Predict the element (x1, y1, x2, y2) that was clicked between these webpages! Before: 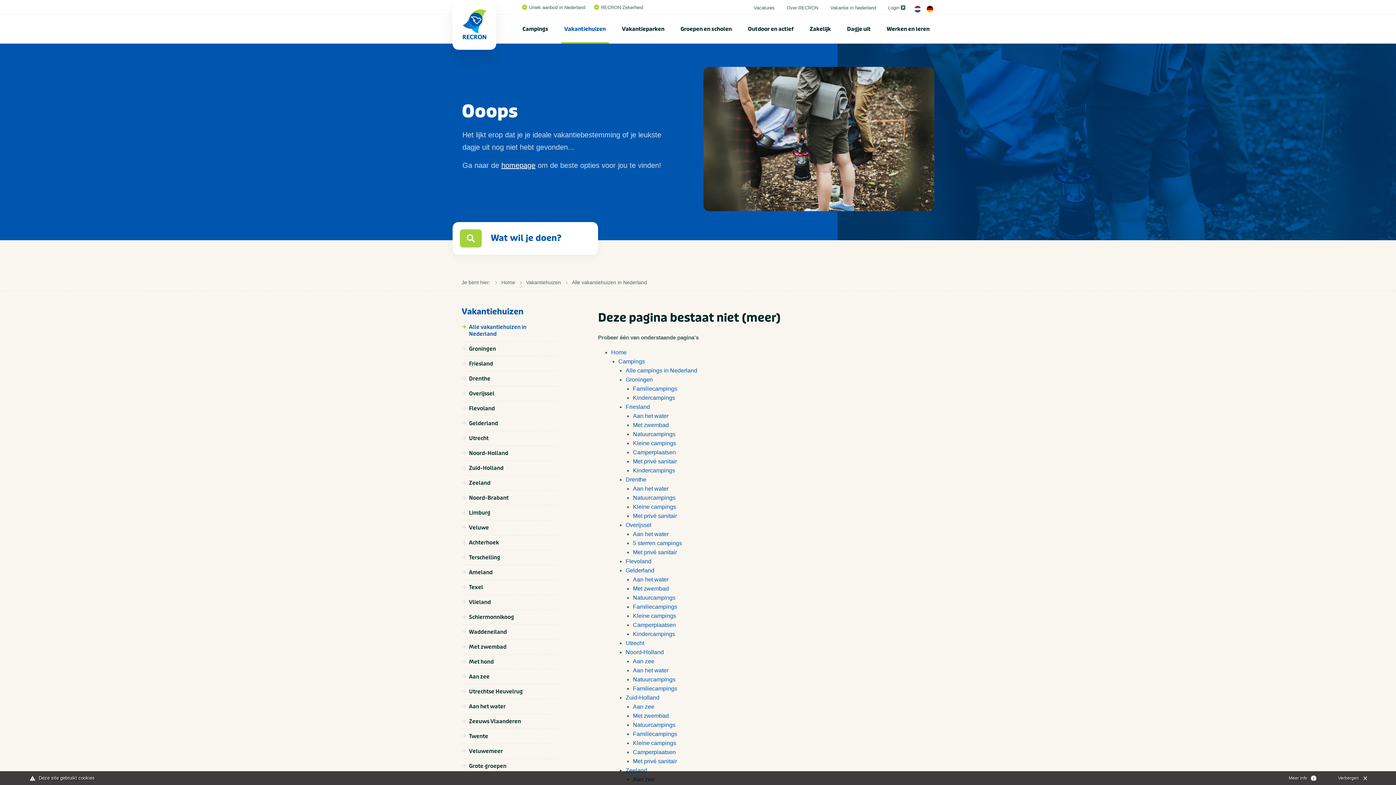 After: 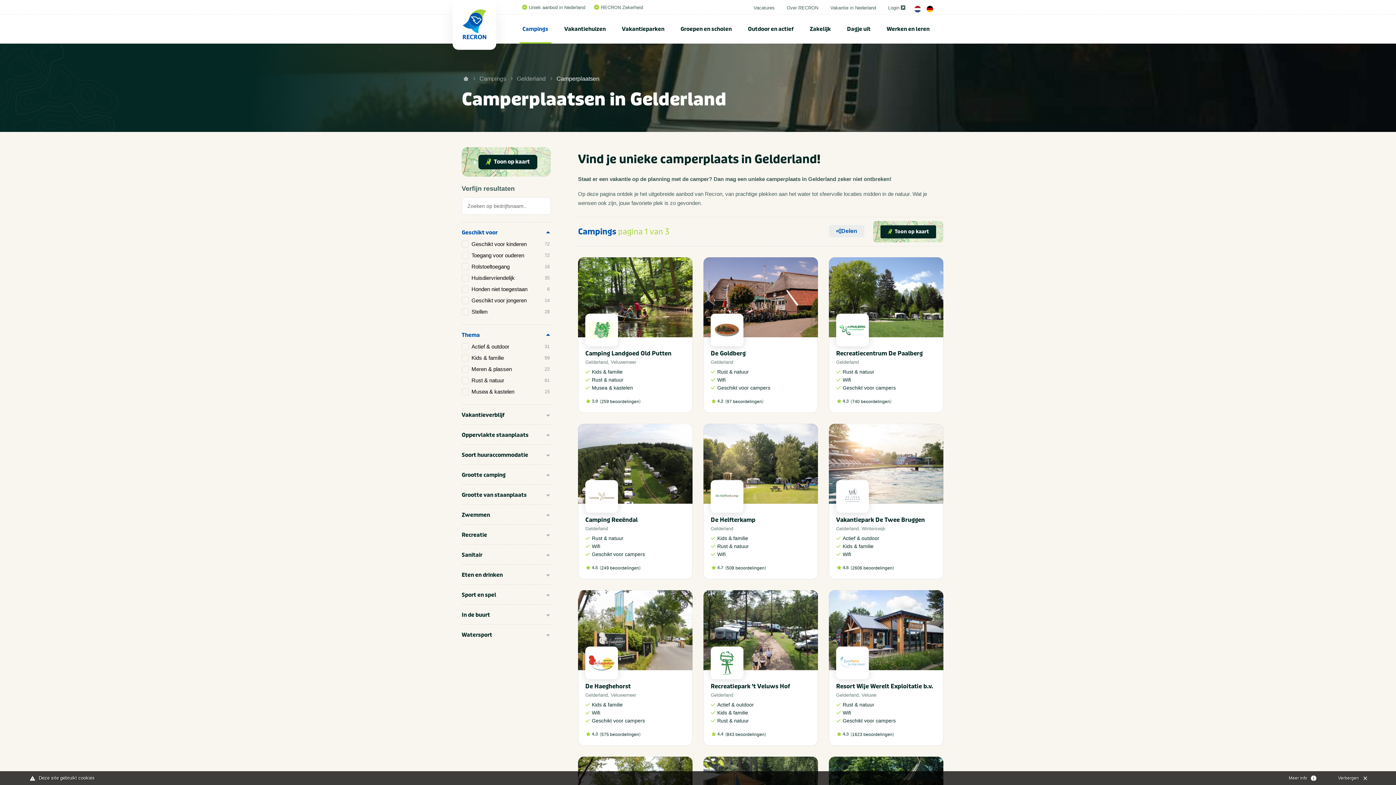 Action: label: Camperplaatsen bbox: (633, 622, 676, 628)